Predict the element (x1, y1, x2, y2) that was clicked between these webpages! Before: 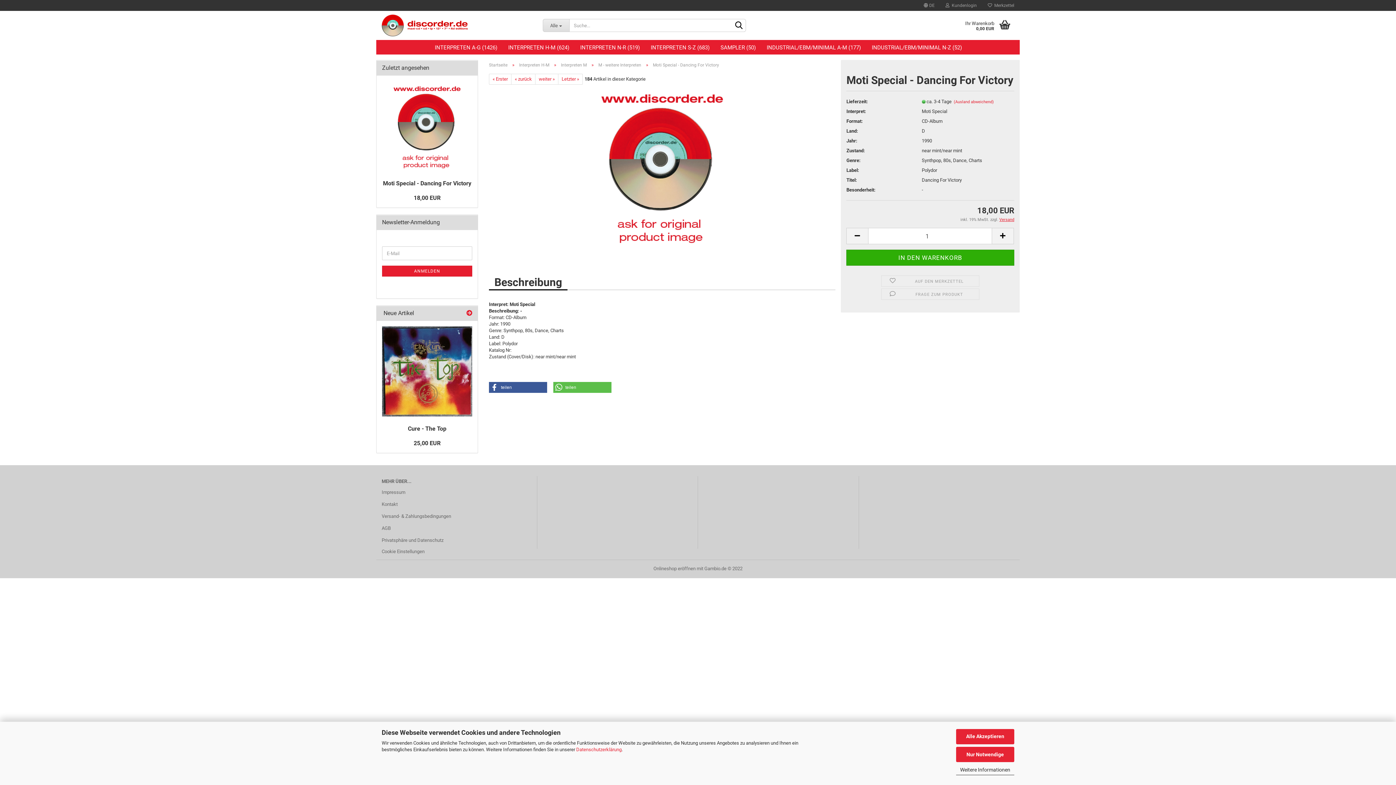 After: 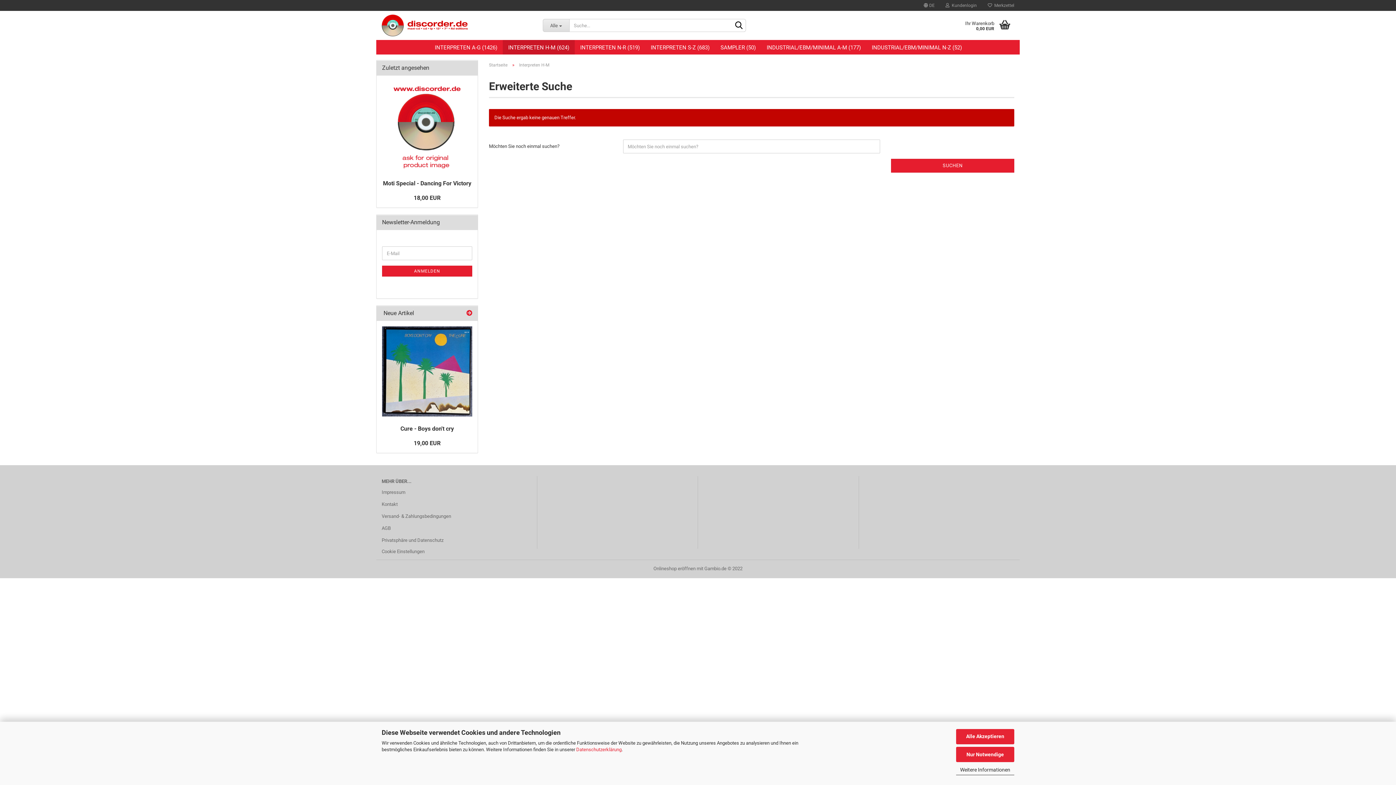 Action: bbox: (502, 40, 574, 54) label: INTERPRETEN H-M (624)